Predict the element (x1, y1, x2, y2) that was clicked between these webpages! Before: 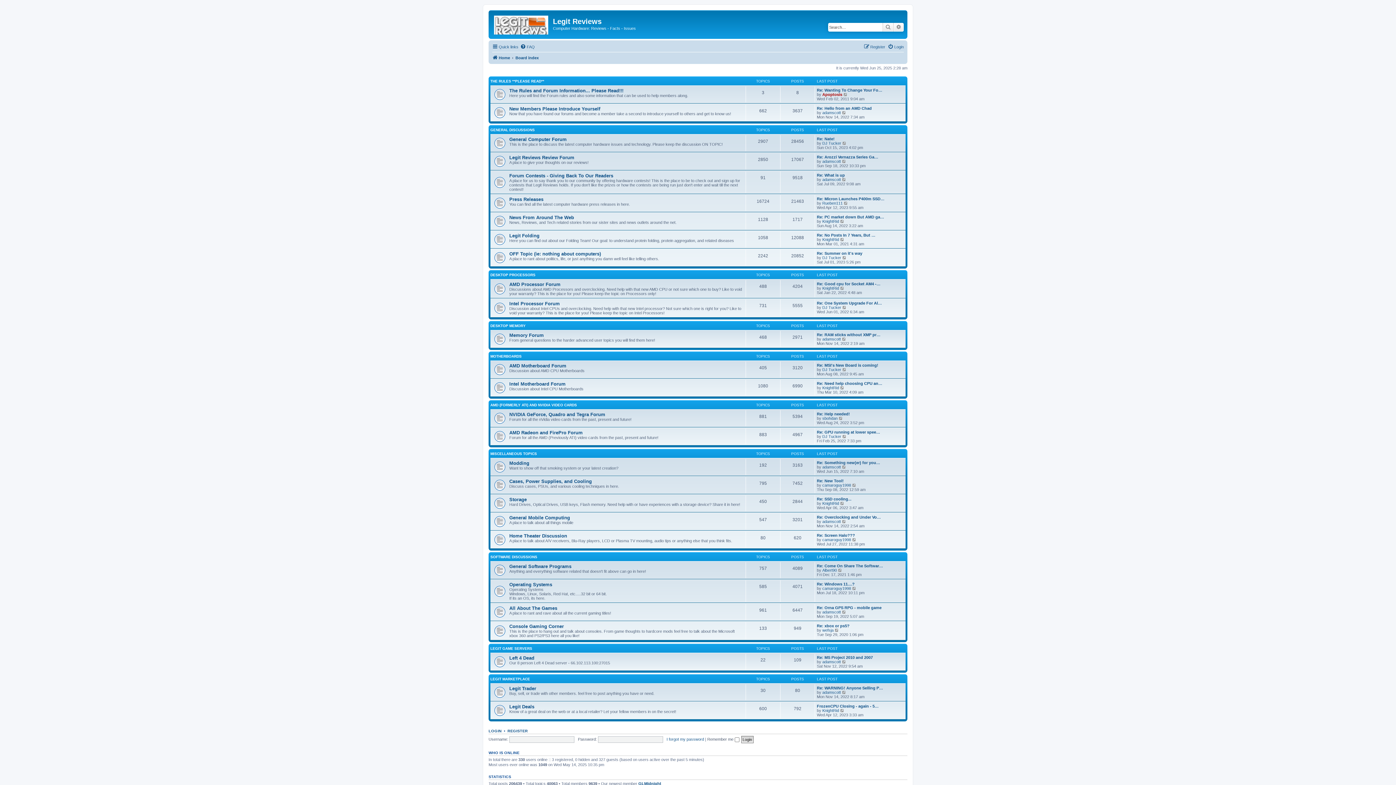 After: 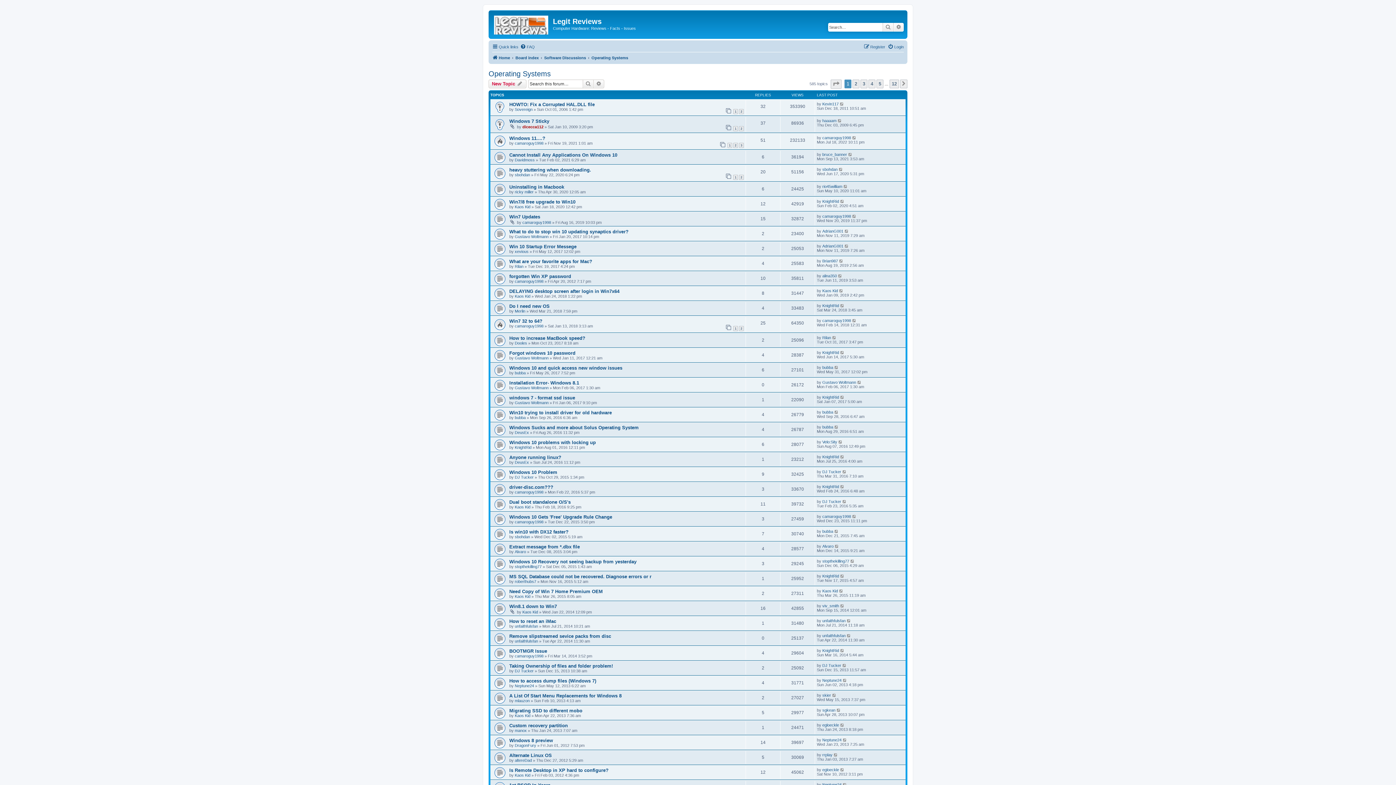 Action: label: Operating Systems bbox: (509, 582, 552, 587)